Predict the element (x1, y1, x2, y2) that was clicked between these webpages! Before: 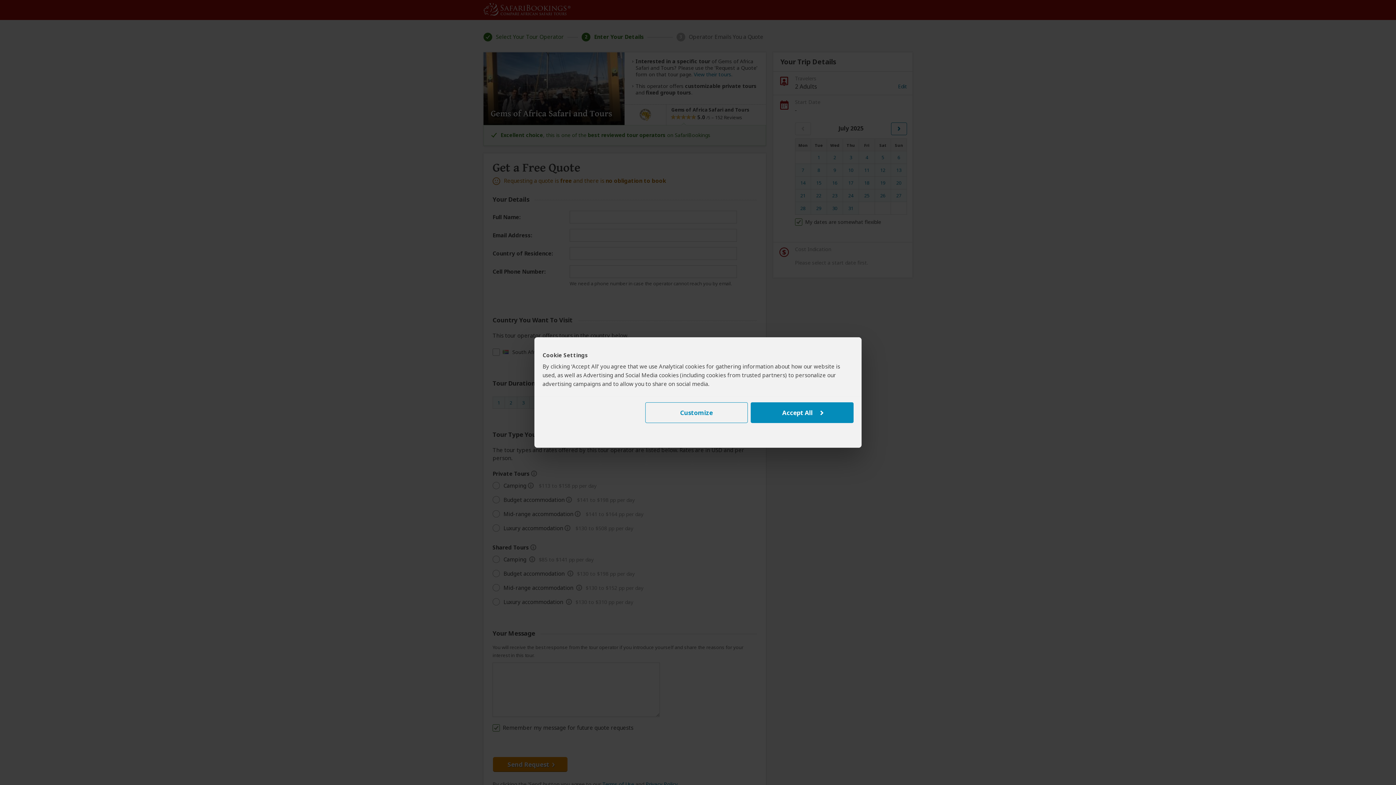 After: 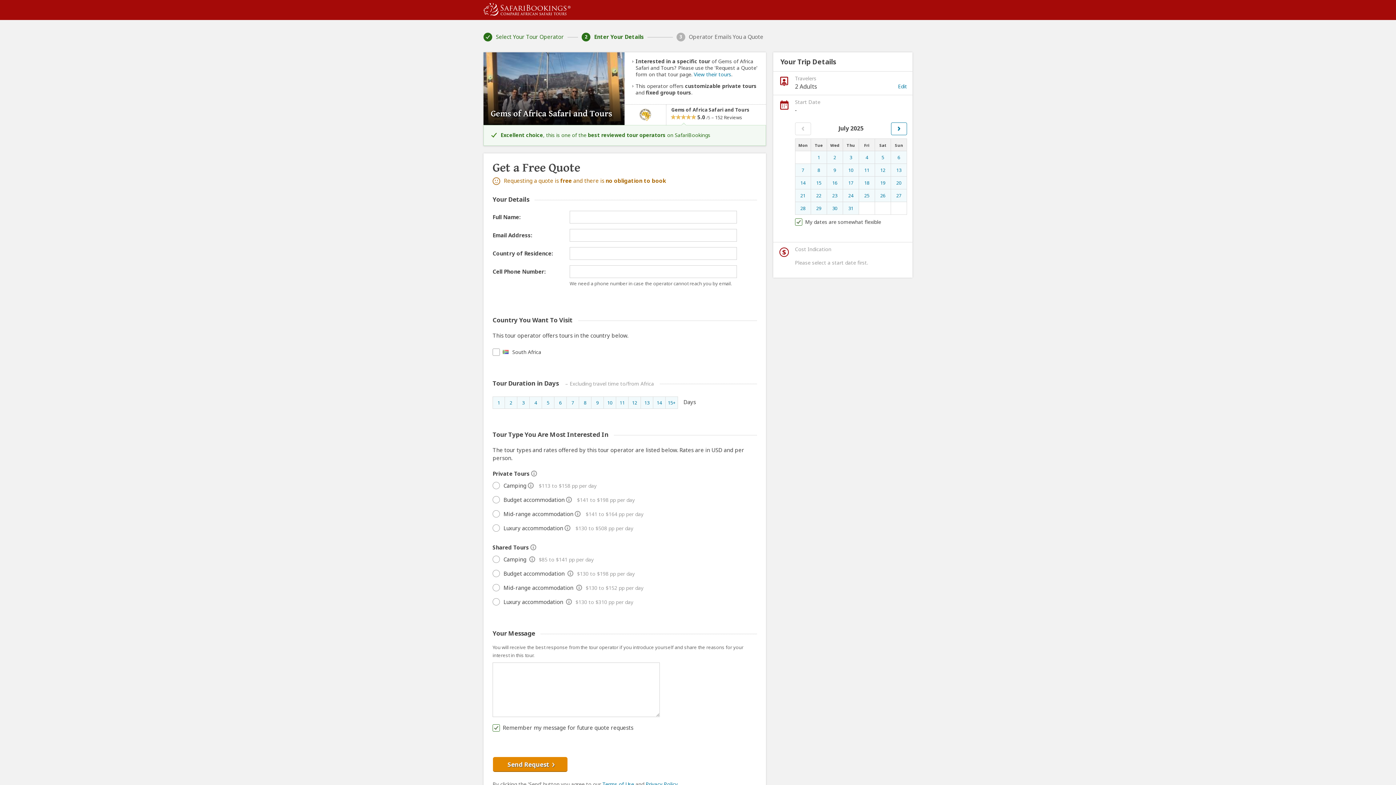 Action: bbox: (751, 402, 853, 423) label: Accept All